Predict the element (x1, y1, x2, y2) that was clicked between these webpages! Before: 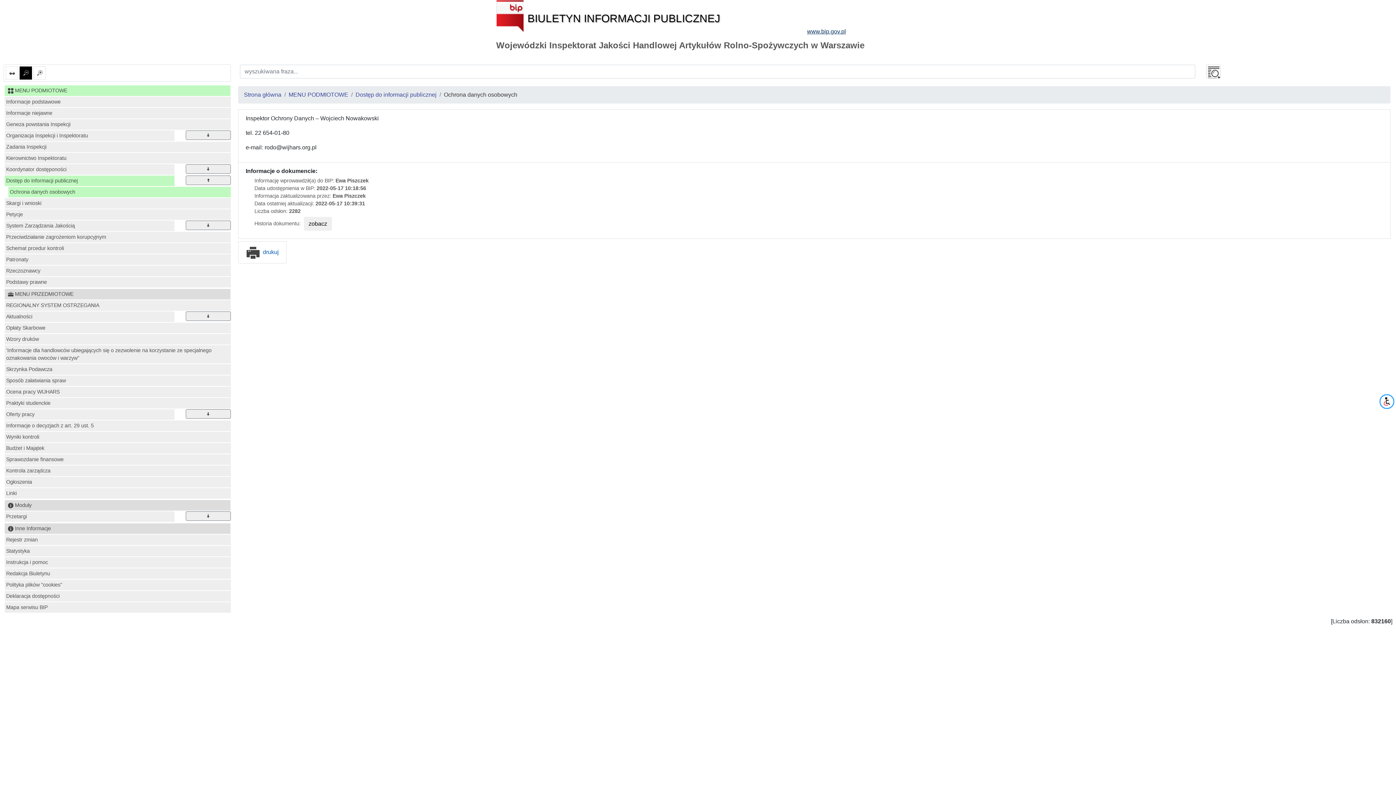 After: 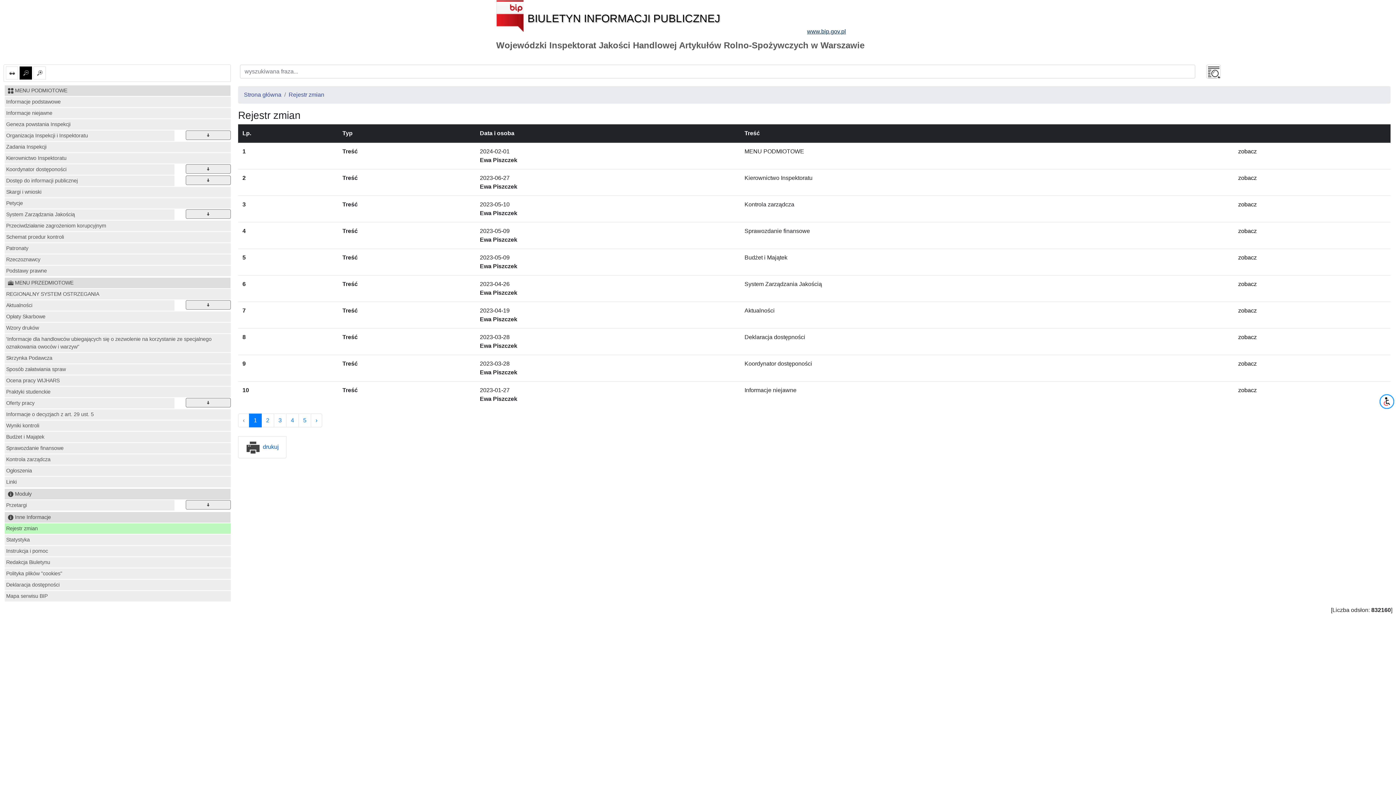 Action: bbox: (4, 534, 230, 545) label: Rejestr zmian